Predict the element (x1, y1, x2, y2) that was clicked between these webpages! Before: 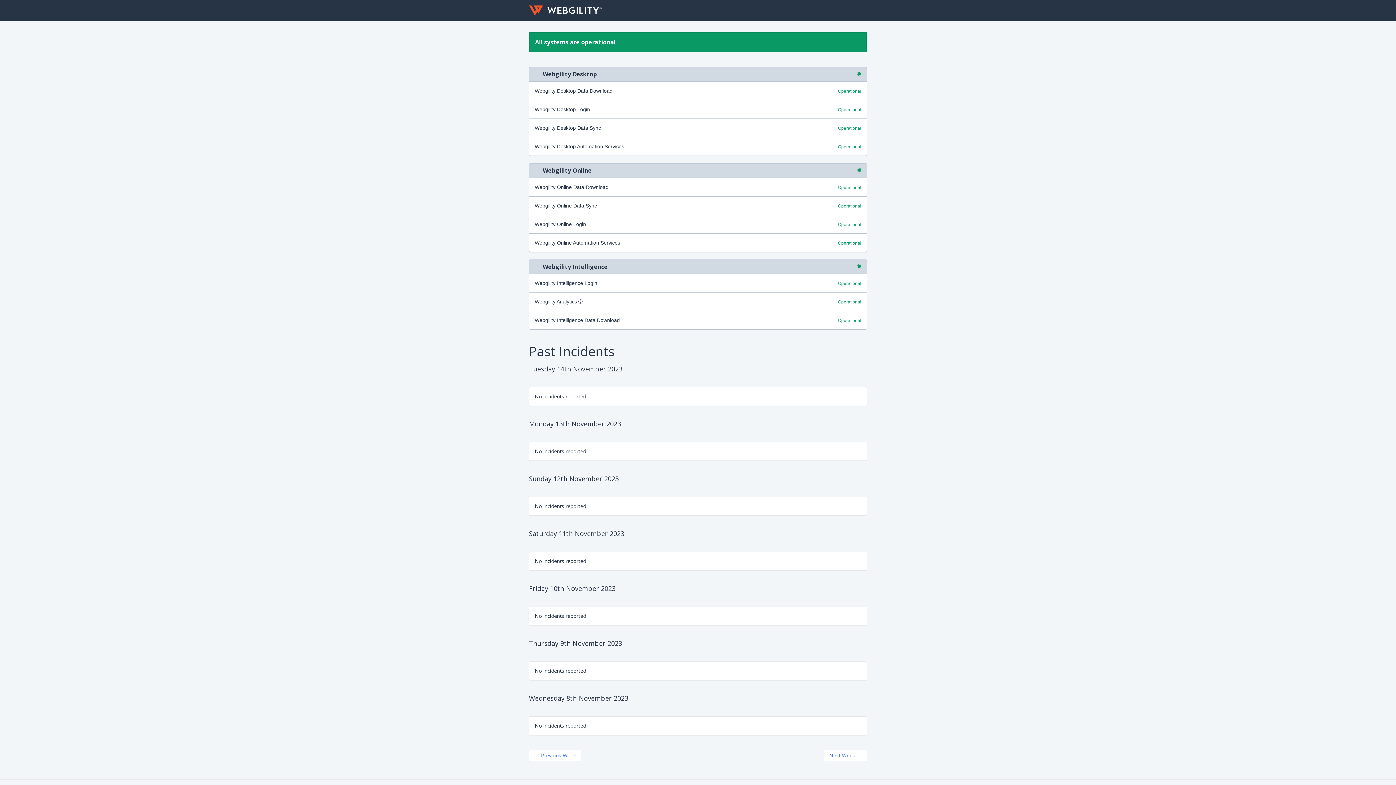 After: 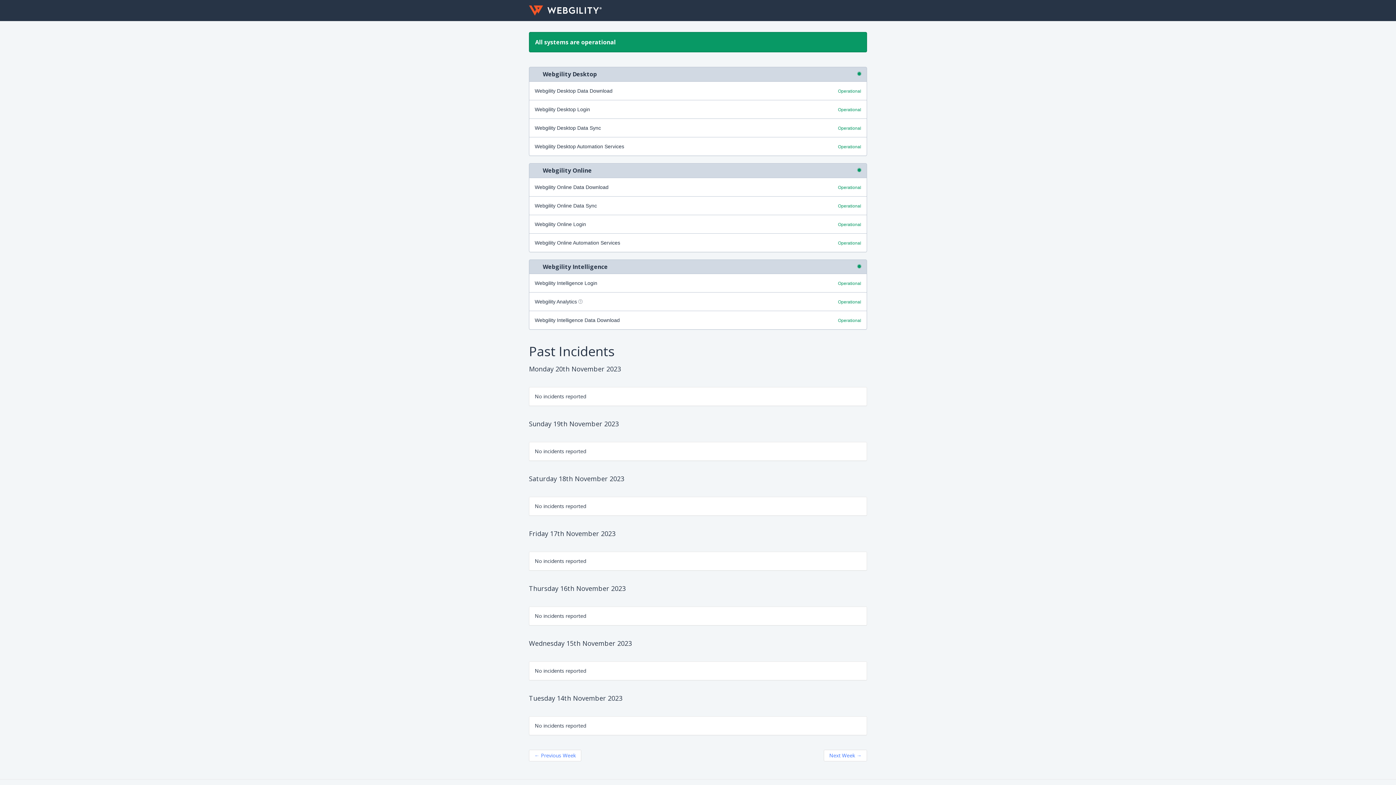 Action: bbox: (824, 750, 867, 761) label: Next Week →